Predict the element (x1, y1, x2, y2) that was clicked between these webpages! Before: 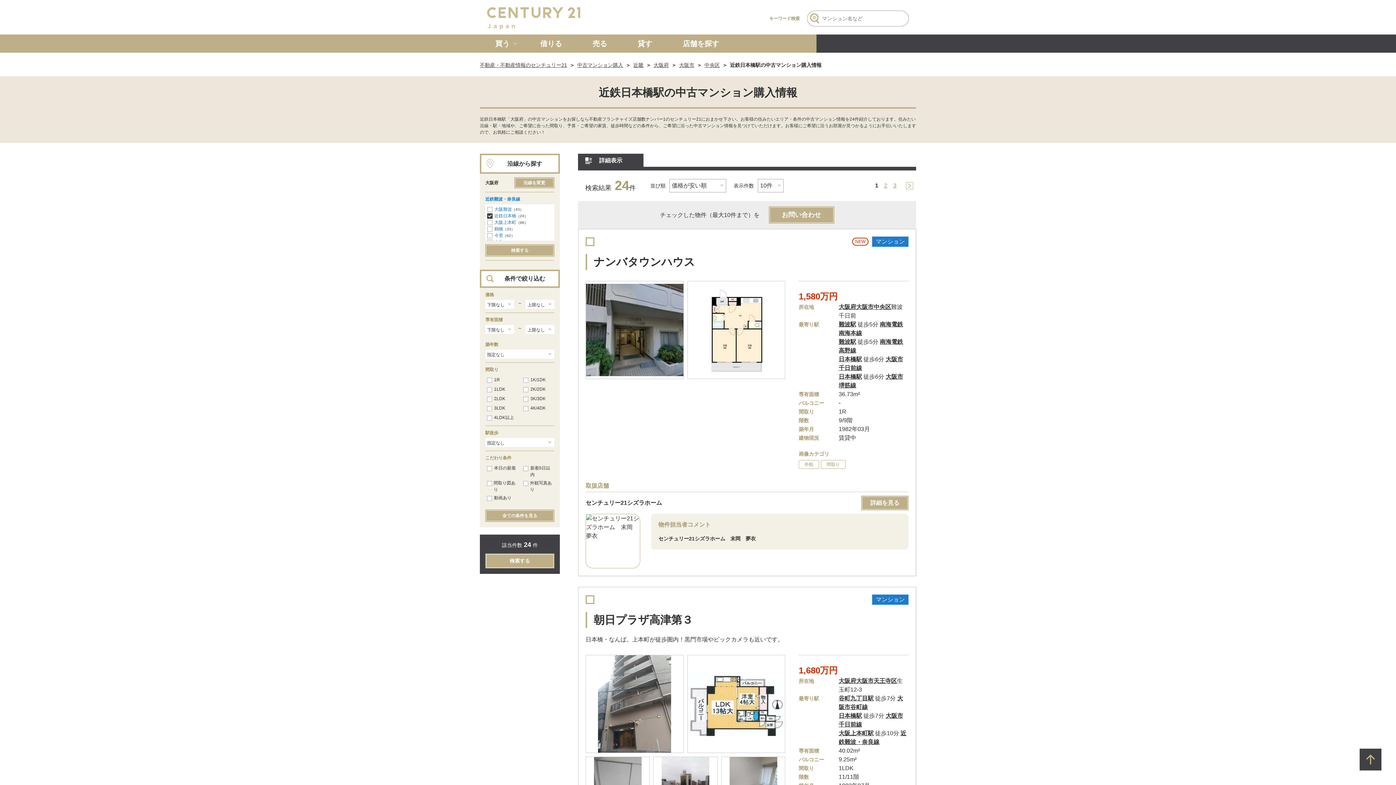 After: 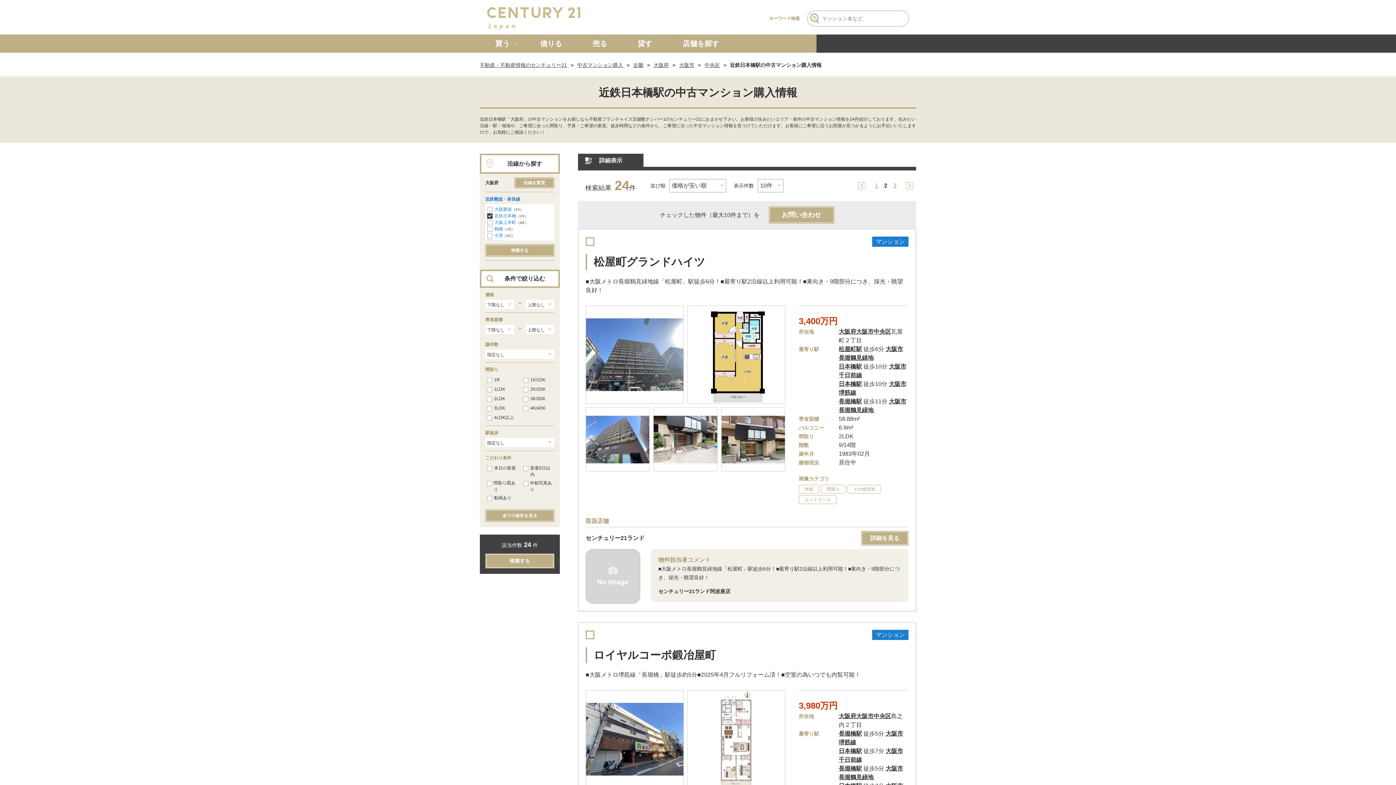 Action: label: 2 bbox: (884, 182, 887, 188)